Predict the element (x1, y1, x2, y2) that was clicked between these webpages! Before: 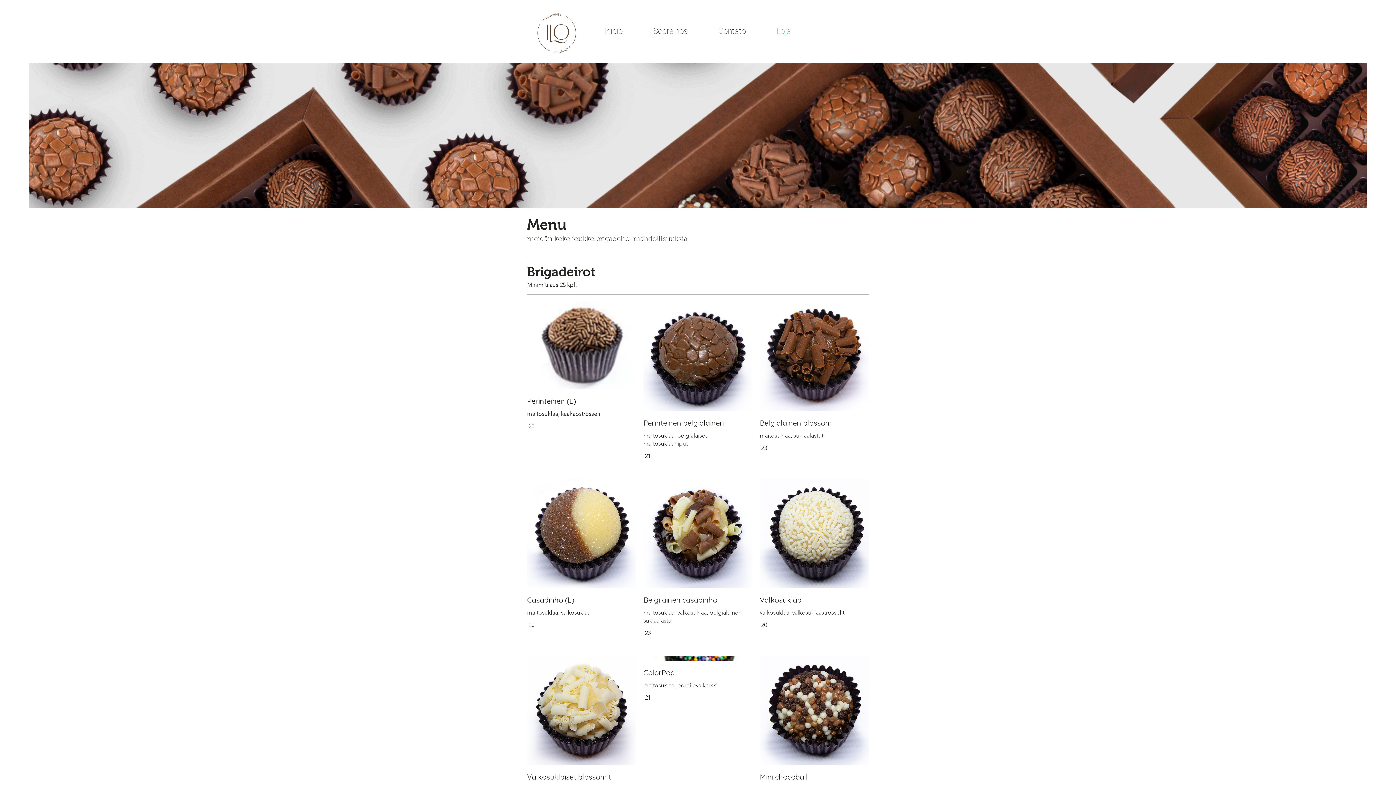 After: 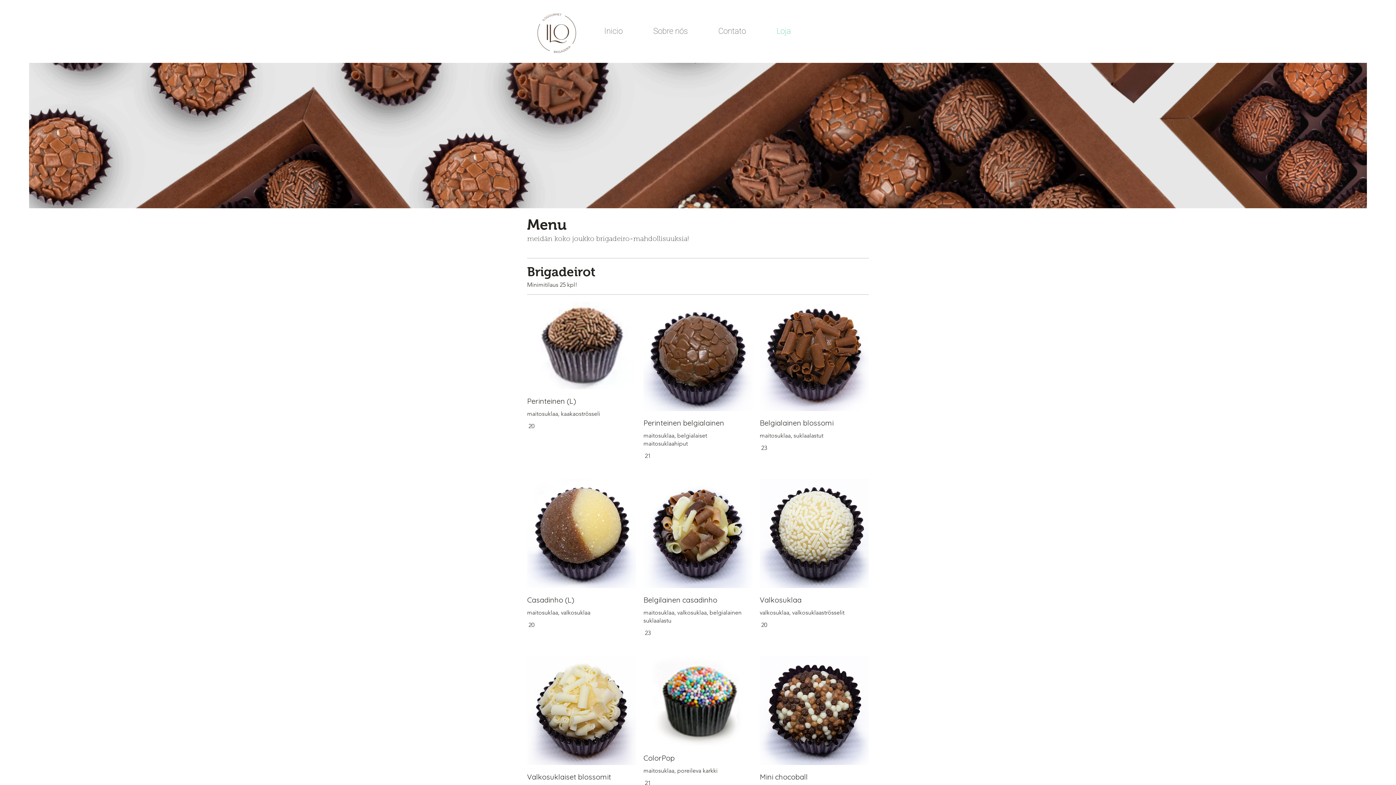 Action: label: Loja bbox: (761, 22, 806, 40)